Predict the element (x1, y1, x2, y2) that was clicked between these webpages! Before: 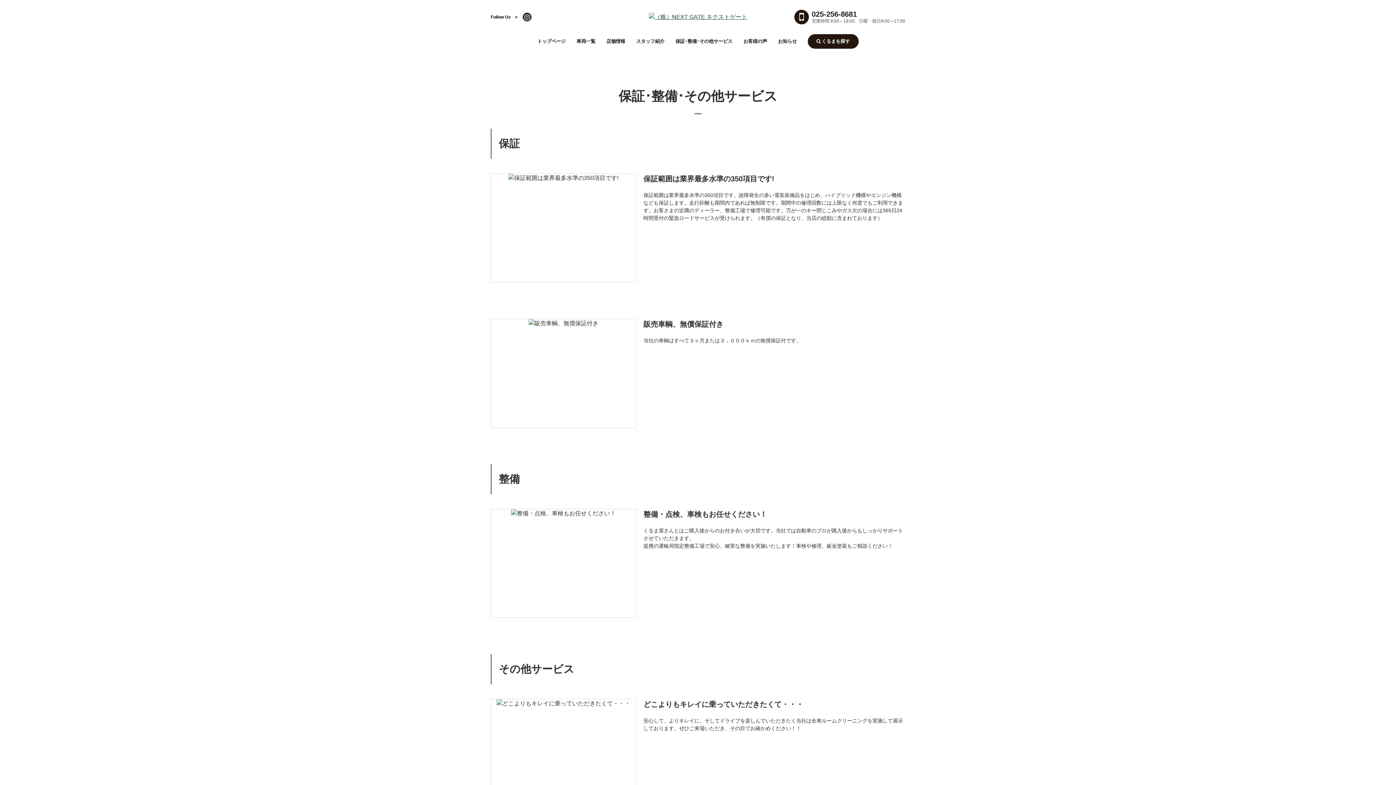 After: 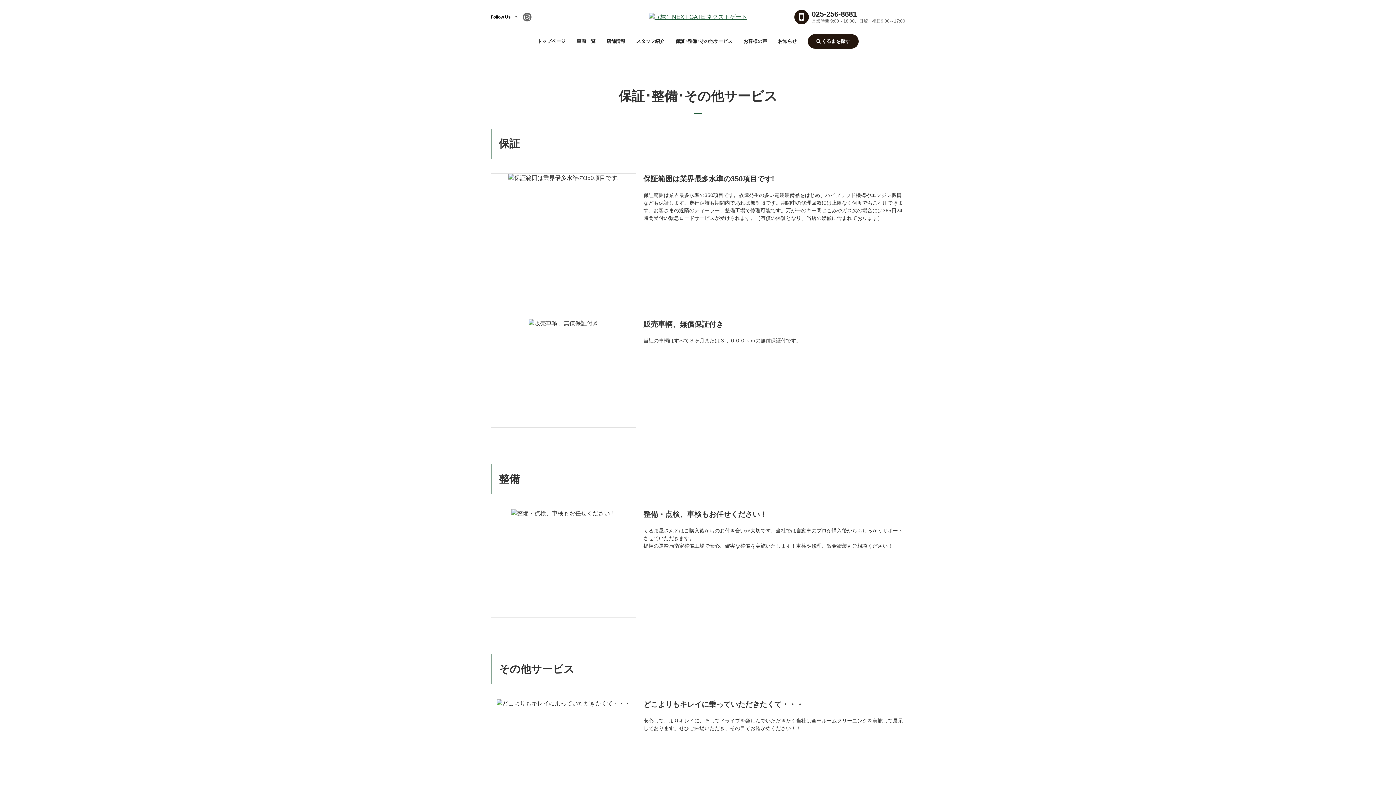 Action: bbox: (522, 12, 531, 21)